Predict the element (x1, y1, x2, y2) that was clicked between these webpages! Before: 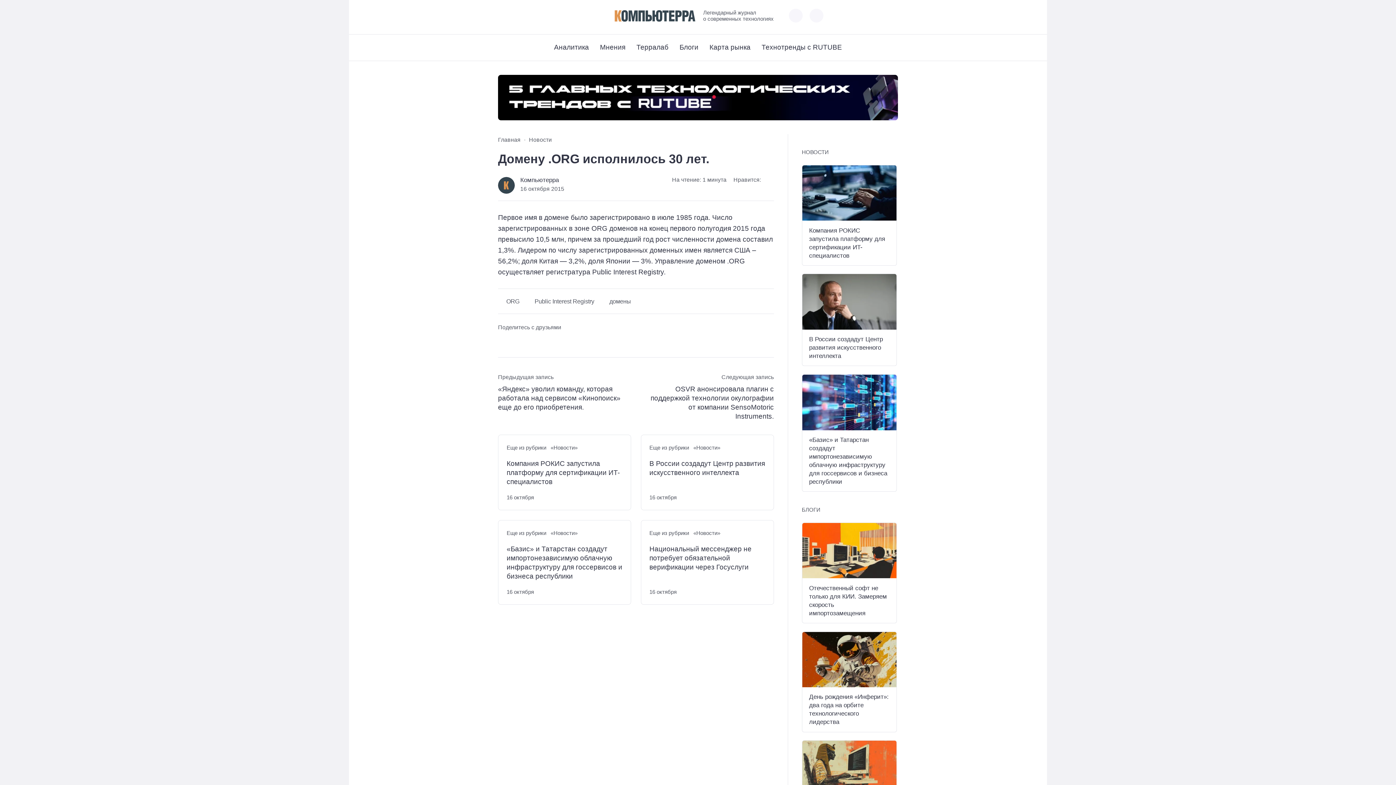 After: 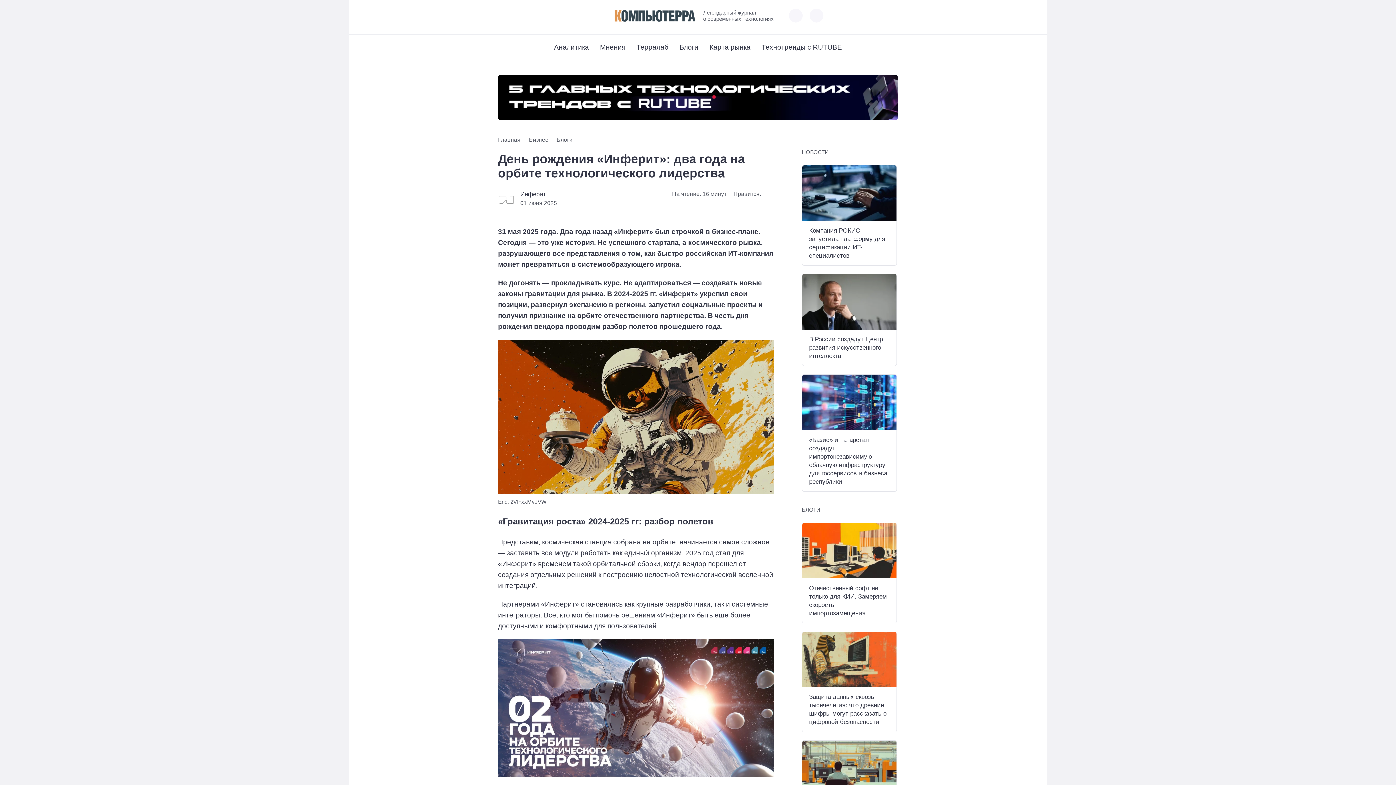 Action: bbox: (802, 632, 896, 687)